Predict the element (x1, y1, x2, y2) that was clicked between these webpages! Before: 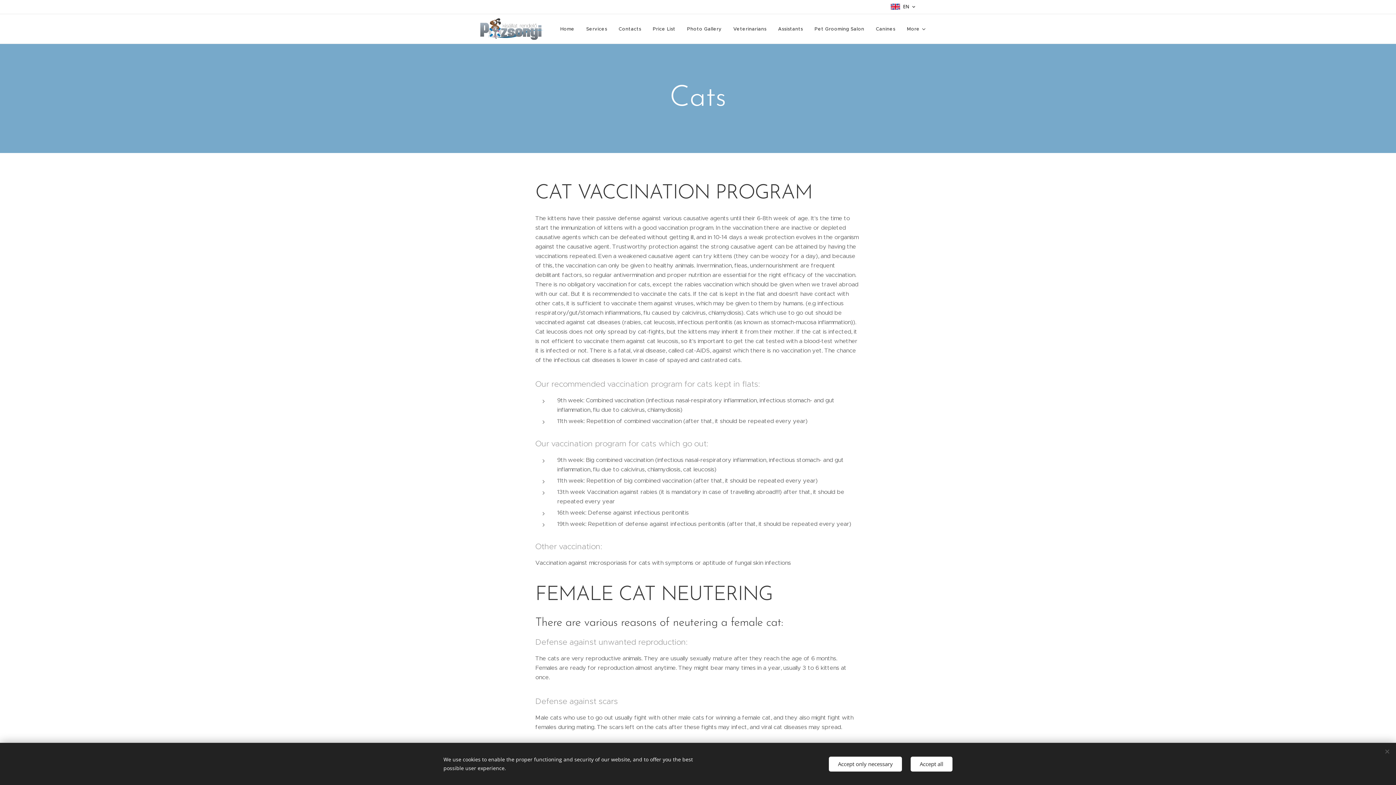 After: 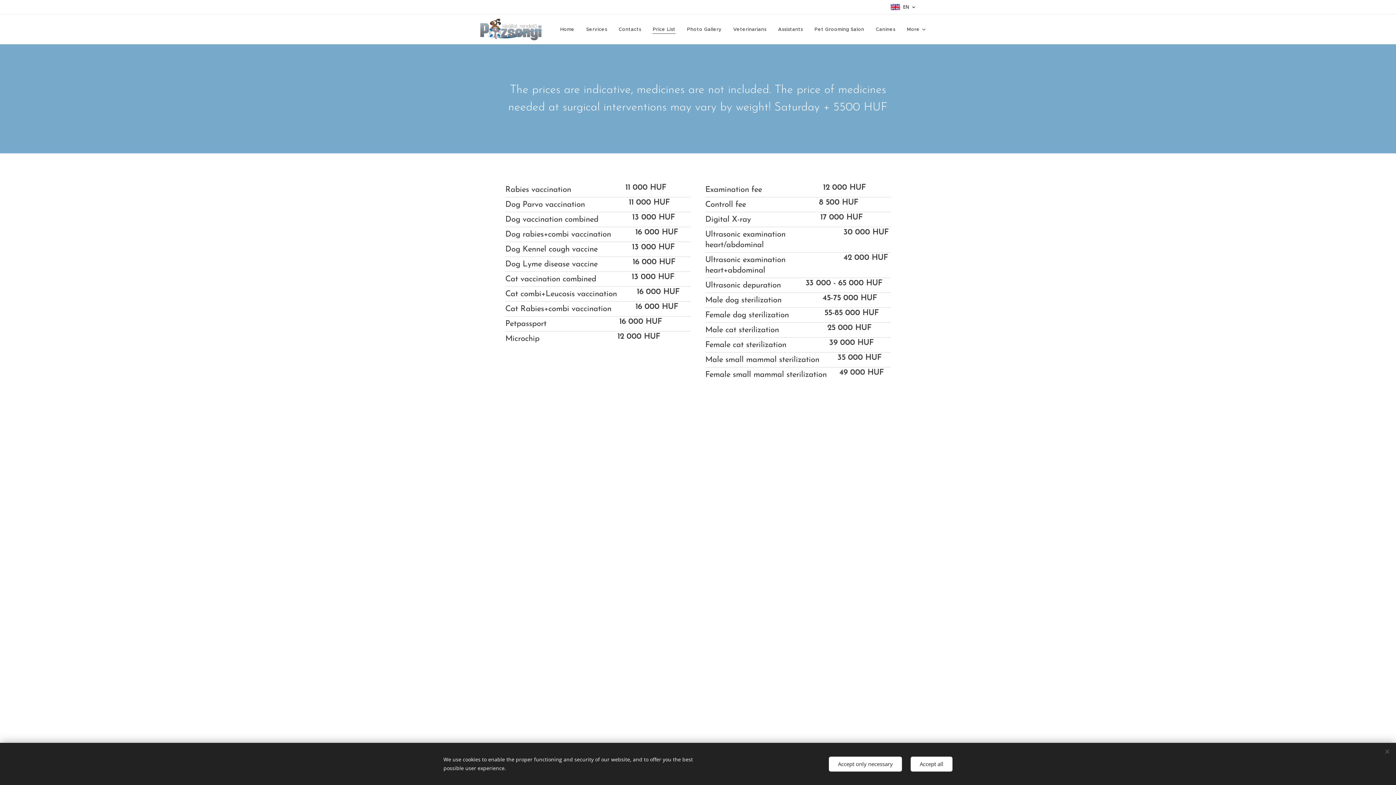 Action: label: Price List bbox: (647, 20, 681, 38)